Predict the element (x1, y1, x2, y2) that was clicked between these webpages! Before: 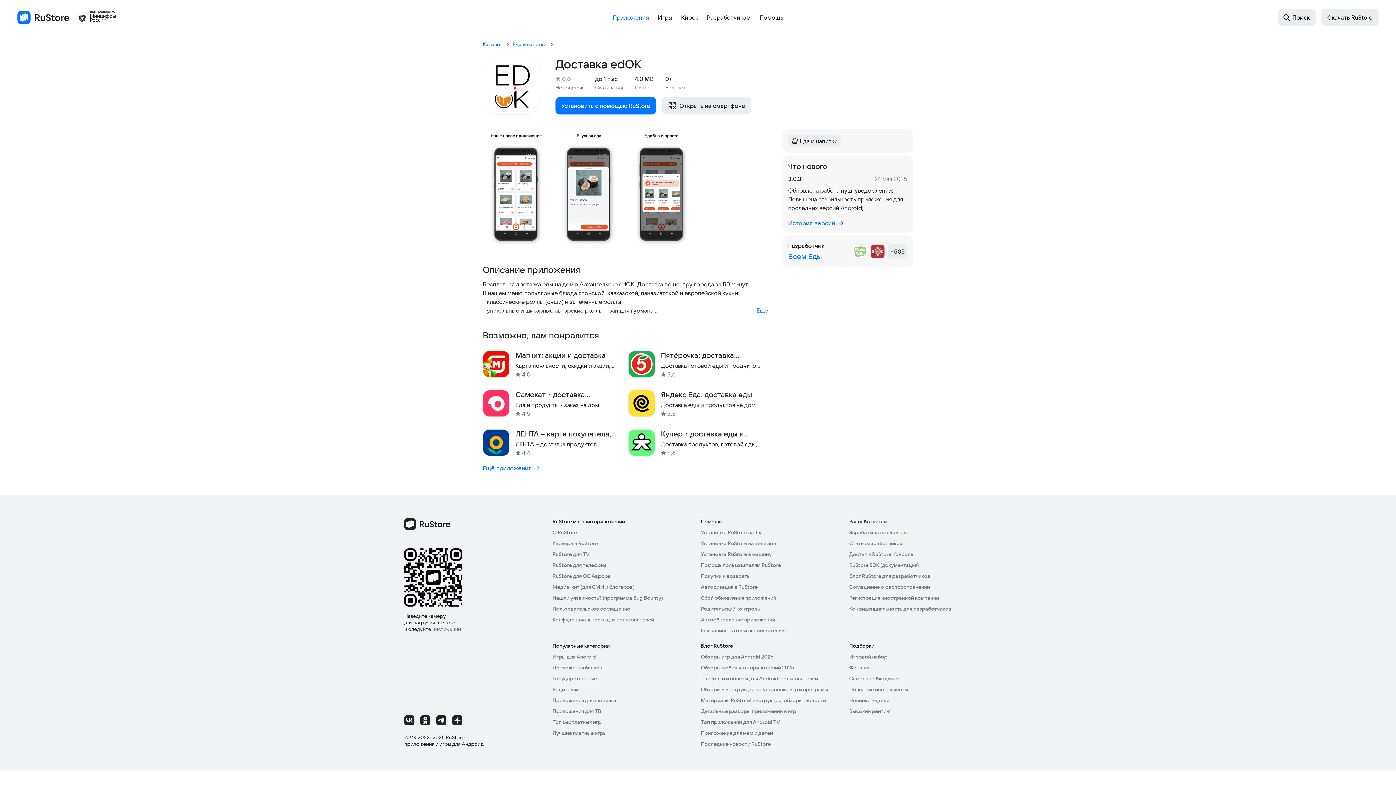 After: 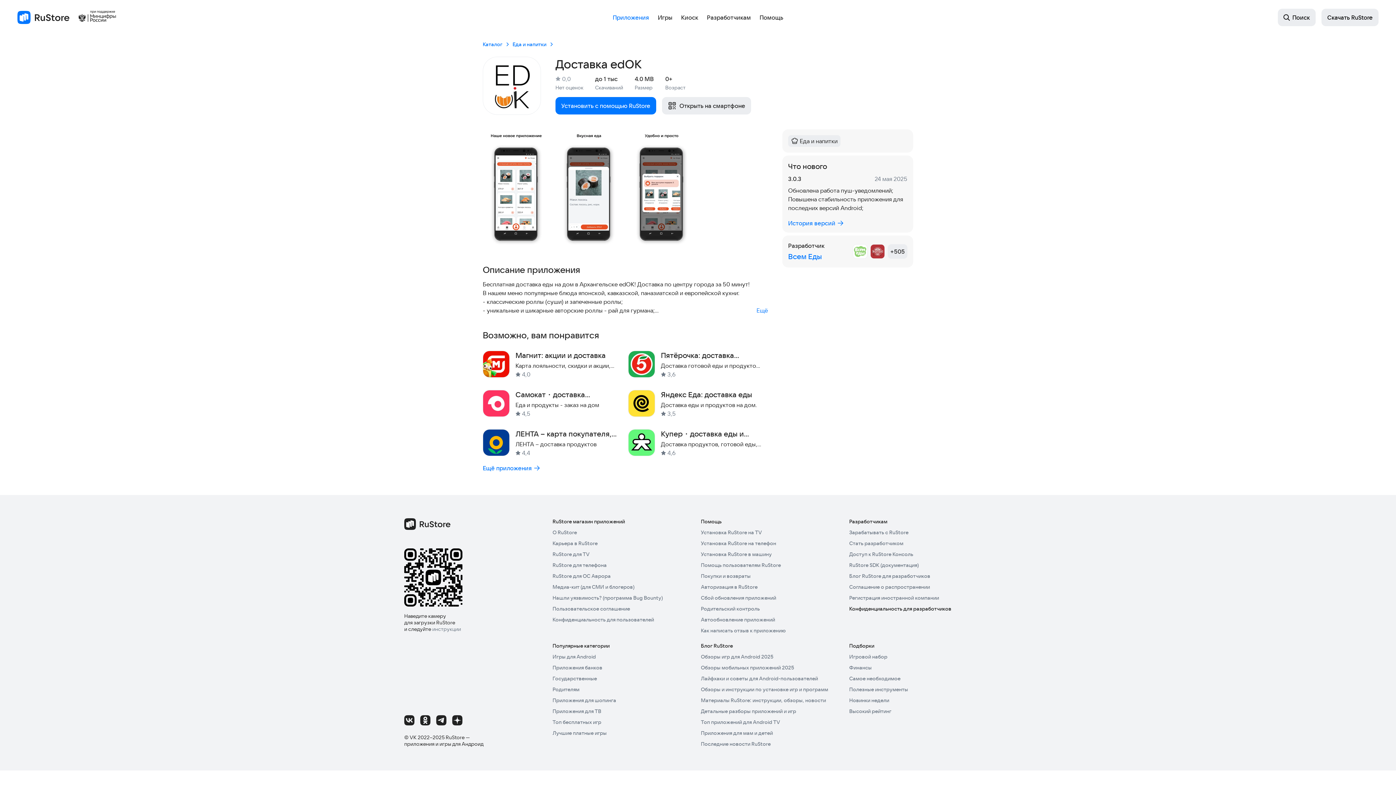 Action: label: Конфиденциальность для разработчиков bbox: (849, 605, 951, 612)